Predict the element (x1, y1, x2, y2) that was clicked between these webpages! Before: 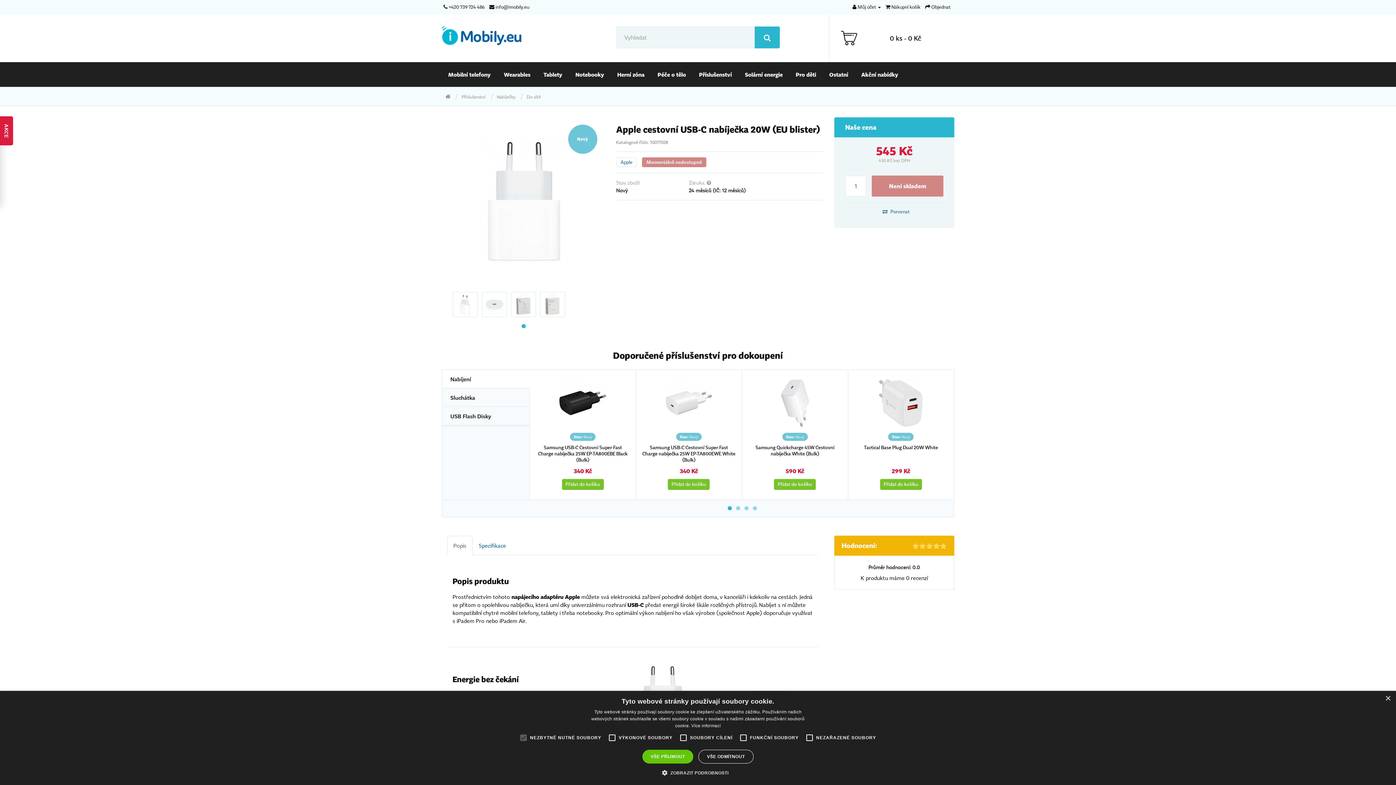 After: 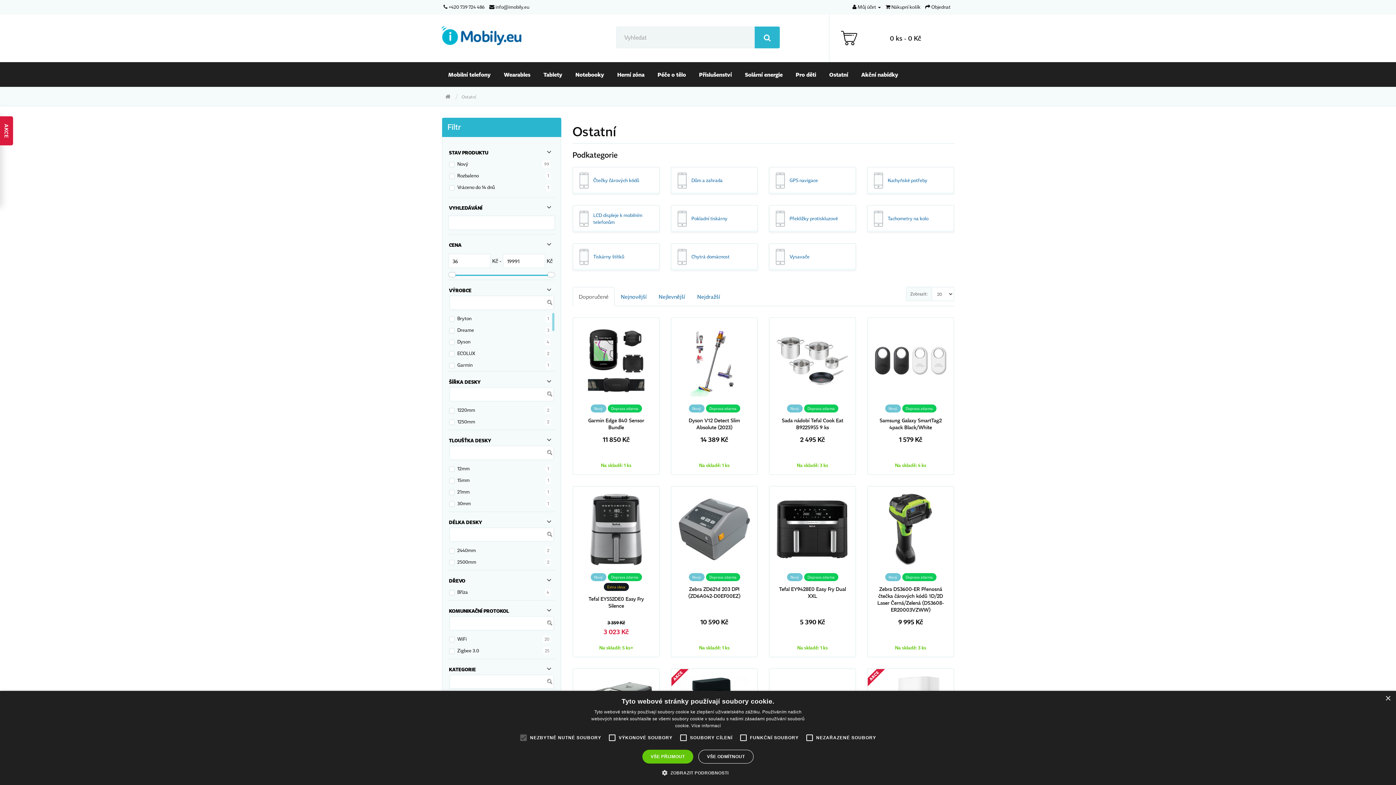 Action: bbox: (822, 62, 854, 86) label: Ostatní